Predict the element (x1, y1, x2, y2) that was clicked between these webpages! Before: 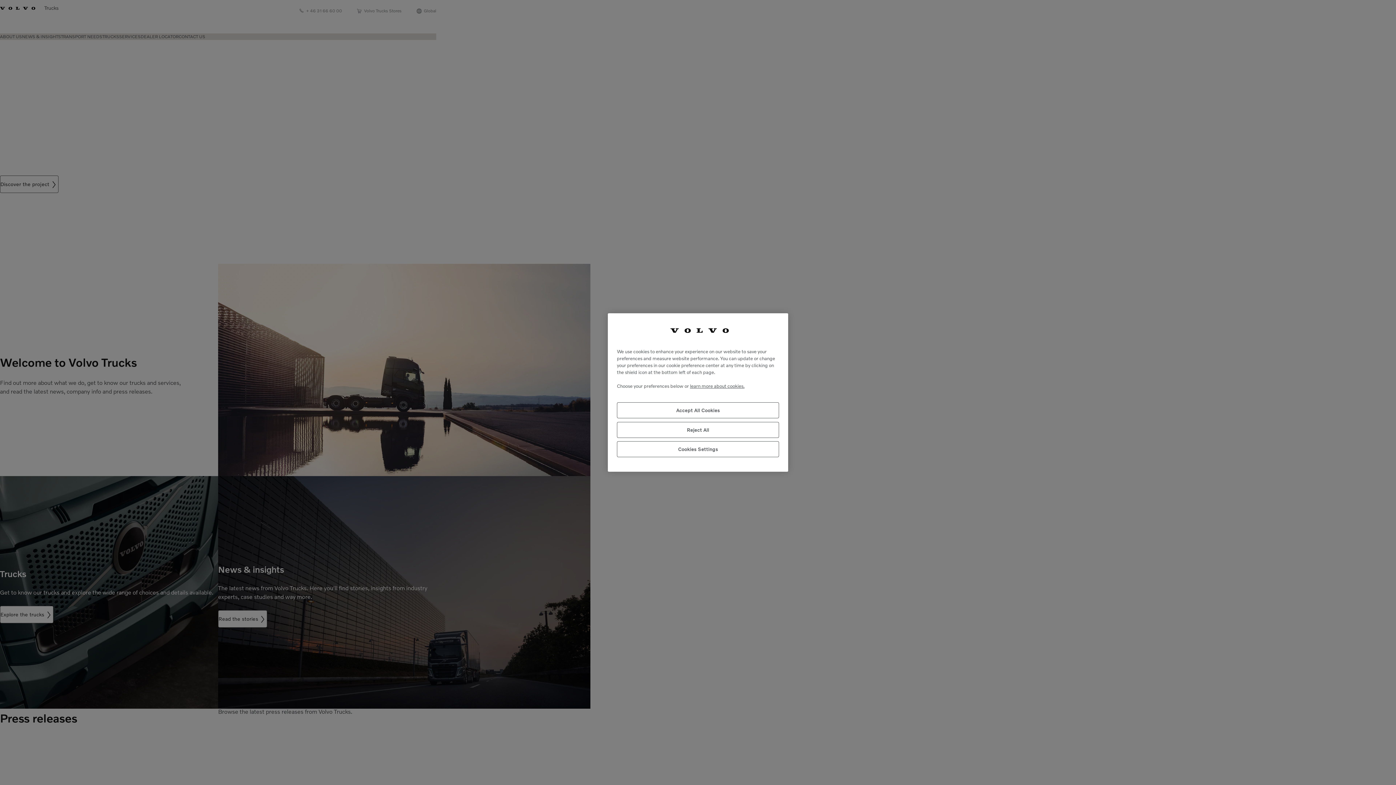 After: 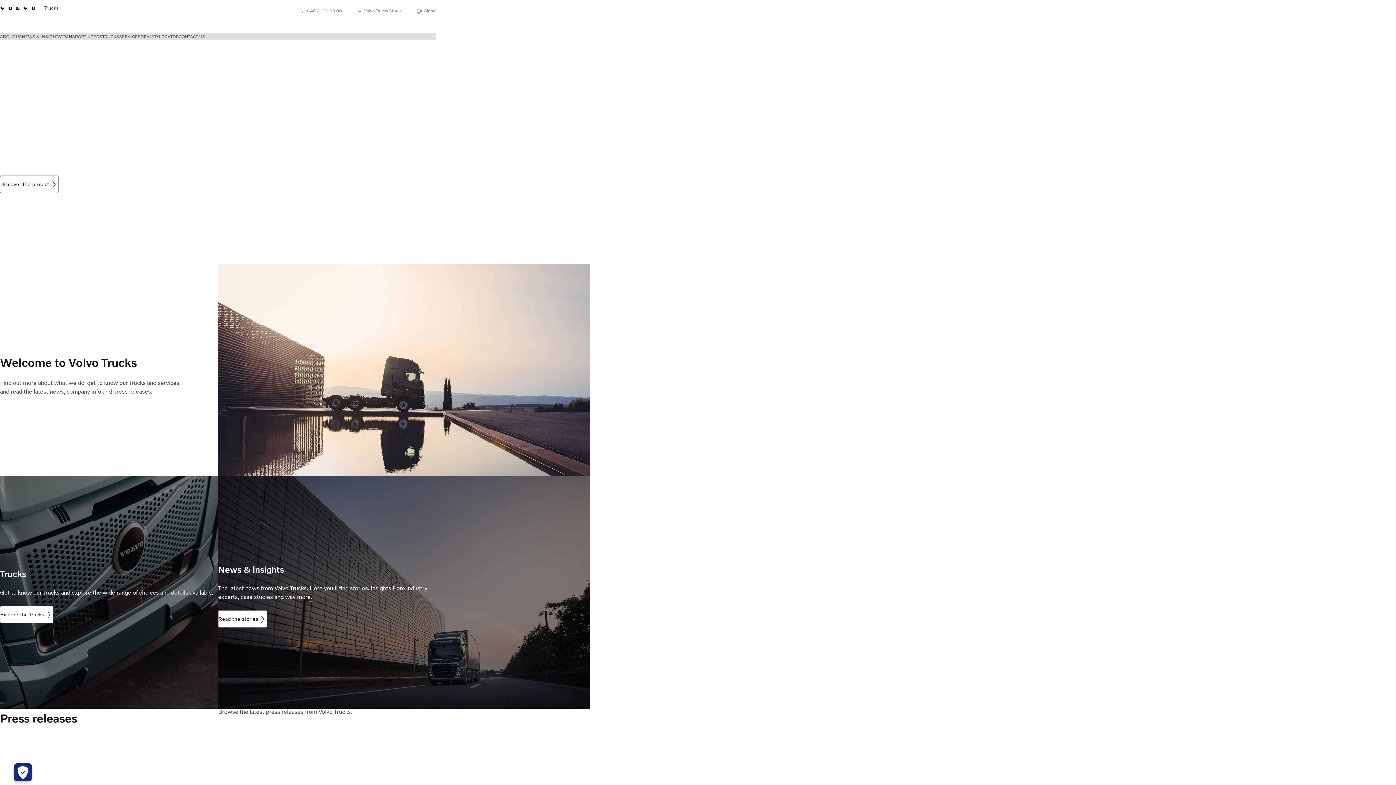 Action: label: Accept All Cookies bbox: (617, 402, 779, 418)